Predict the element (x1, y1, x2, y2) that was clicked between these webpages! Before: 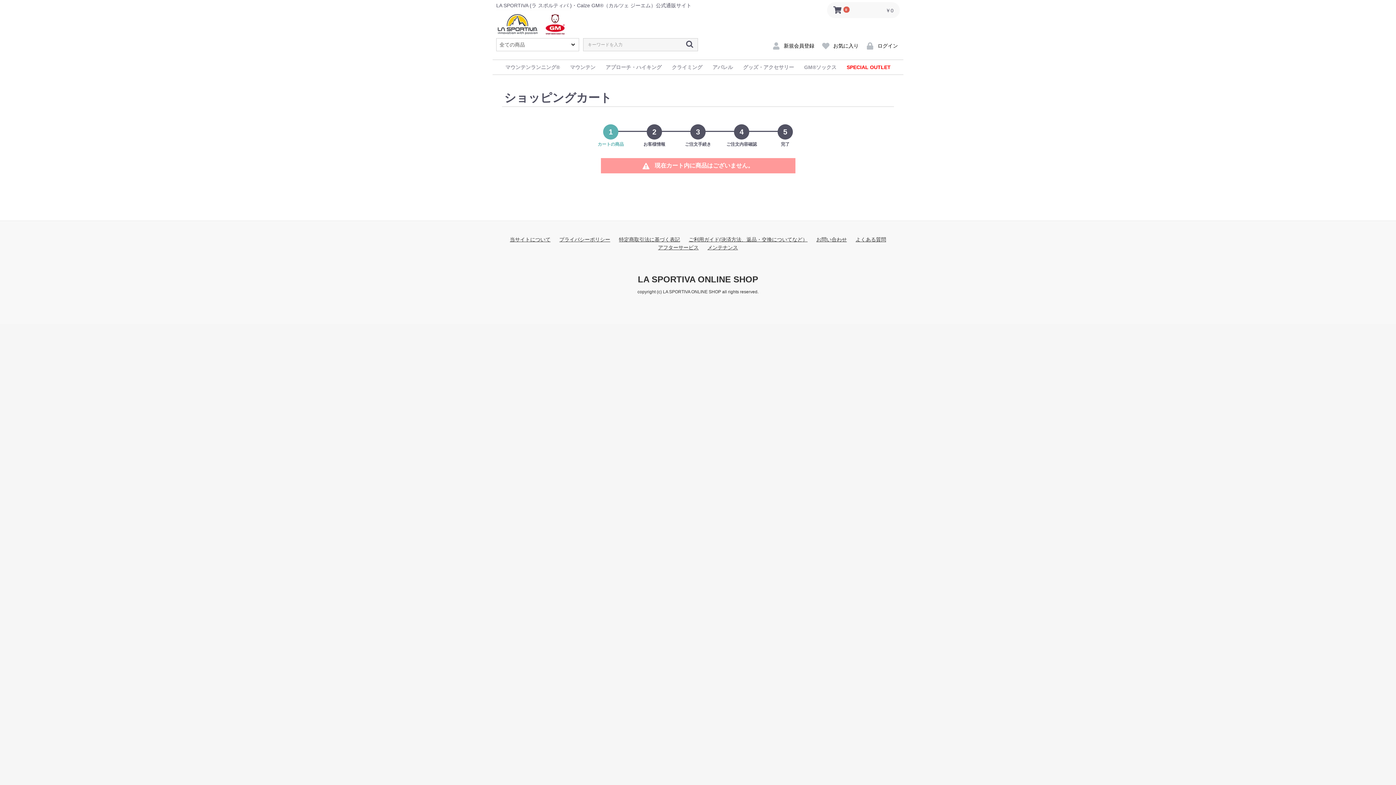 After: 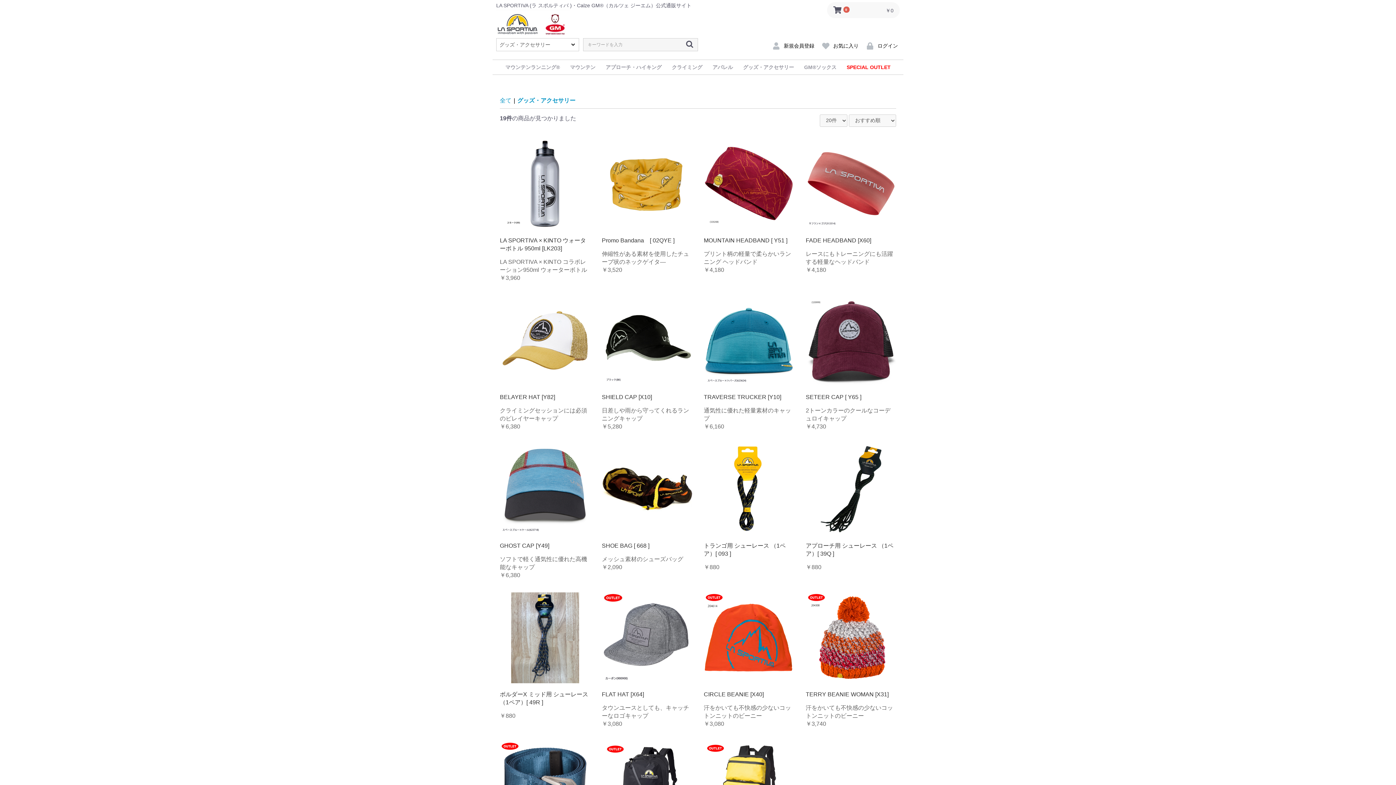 Action: bbox: (738, 60, 799, 74) label: グッズ・アクセサリー